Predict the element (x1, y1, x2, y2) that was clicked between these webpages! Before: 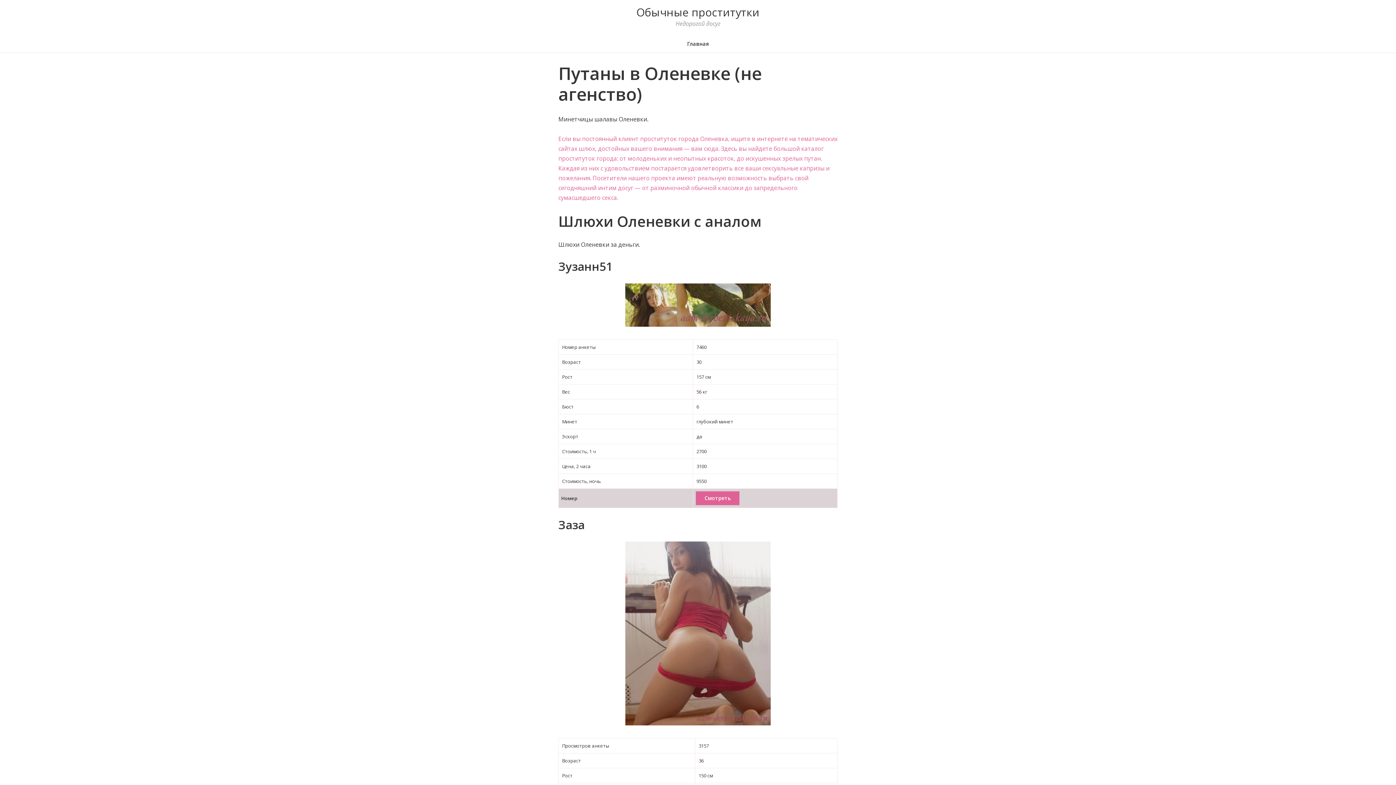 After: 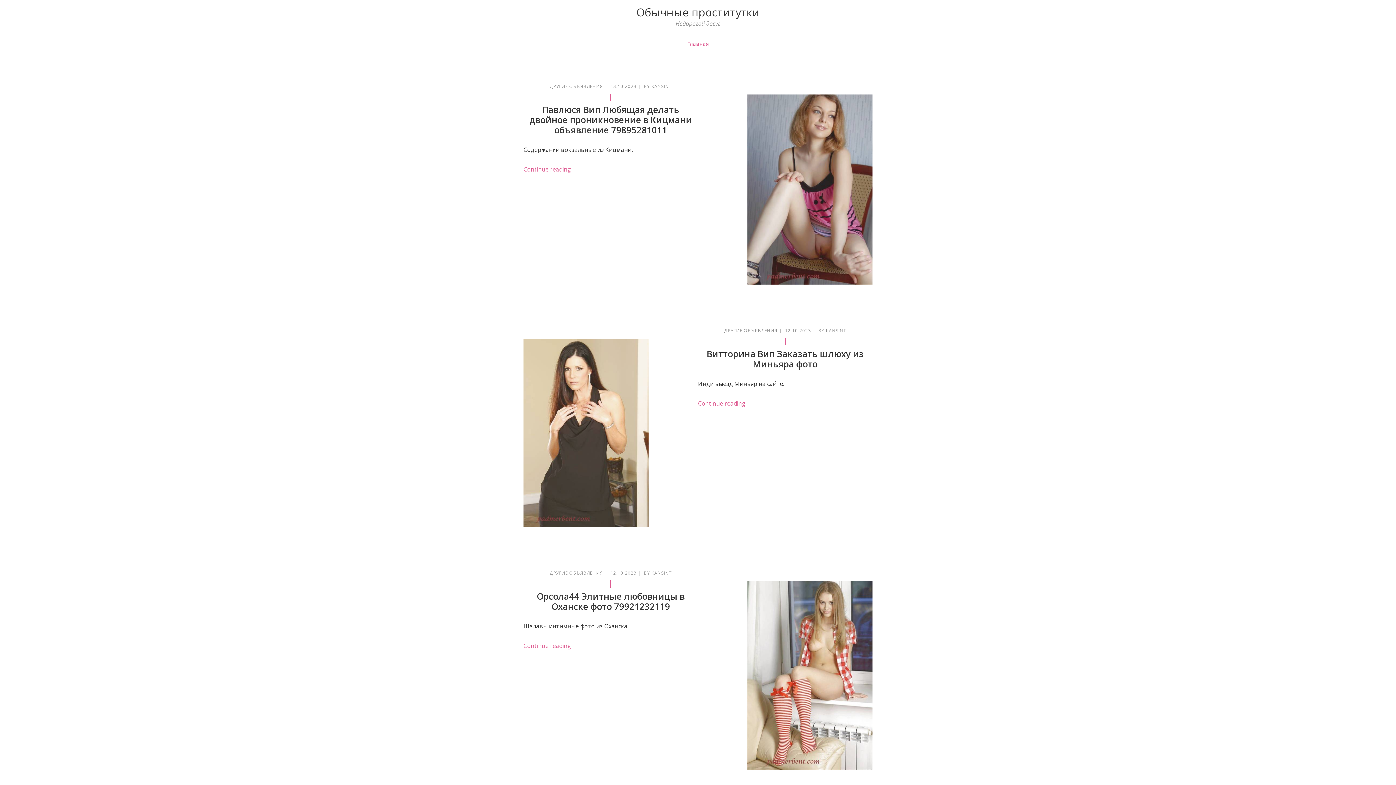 Action: label: Главная bbox: (678, 34, 717, 52)